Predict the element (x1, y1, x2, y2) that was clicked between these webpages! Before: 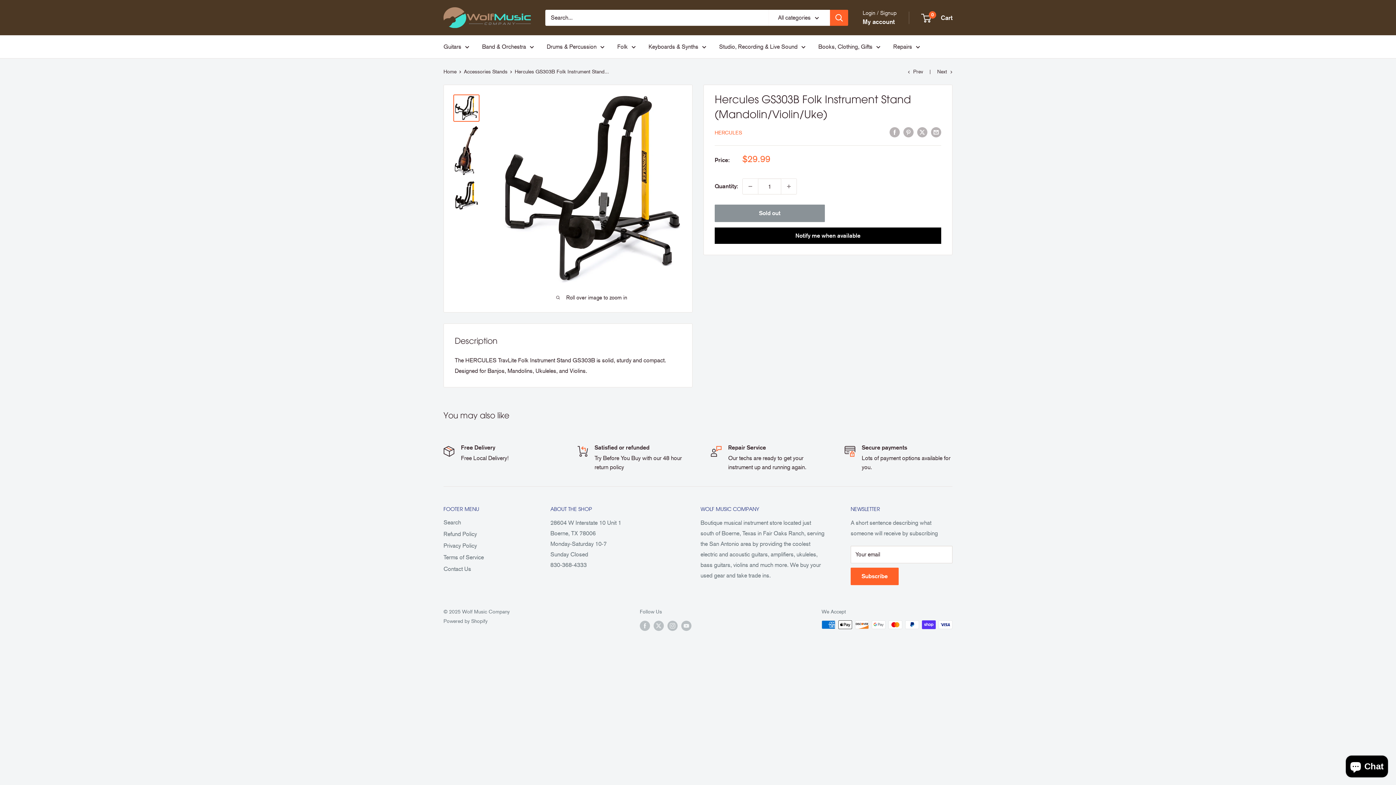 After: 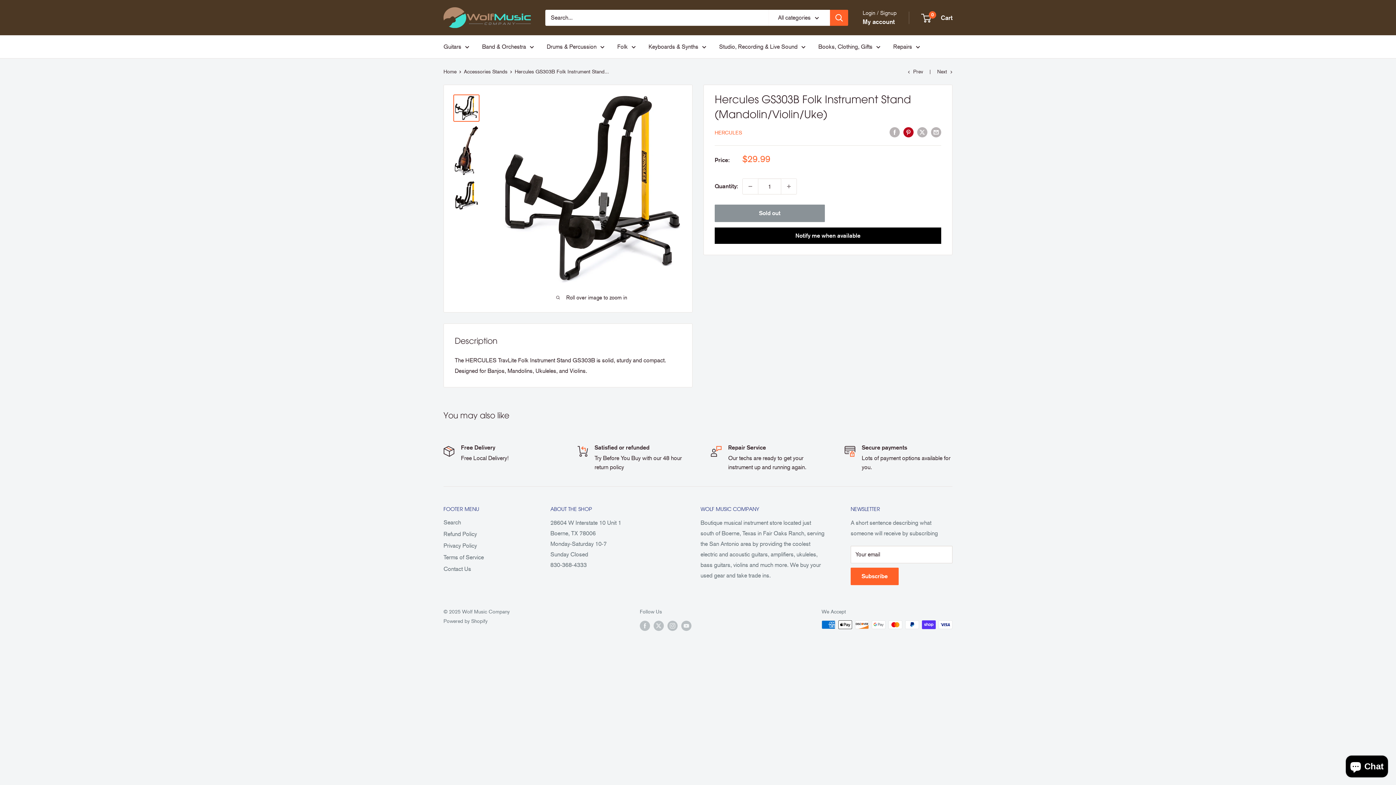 Action: bbox: (903, 126, 913, 137) label: Pin on Pinterest